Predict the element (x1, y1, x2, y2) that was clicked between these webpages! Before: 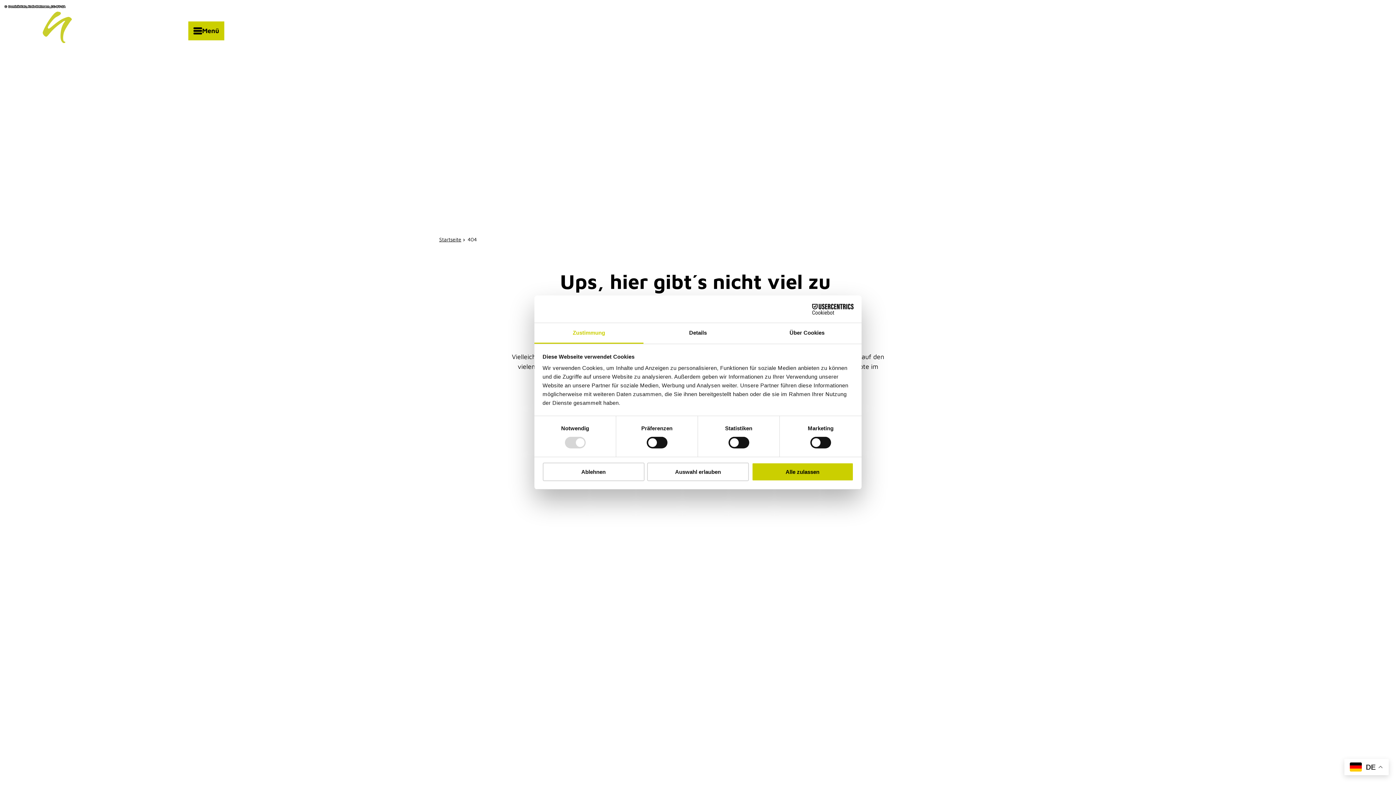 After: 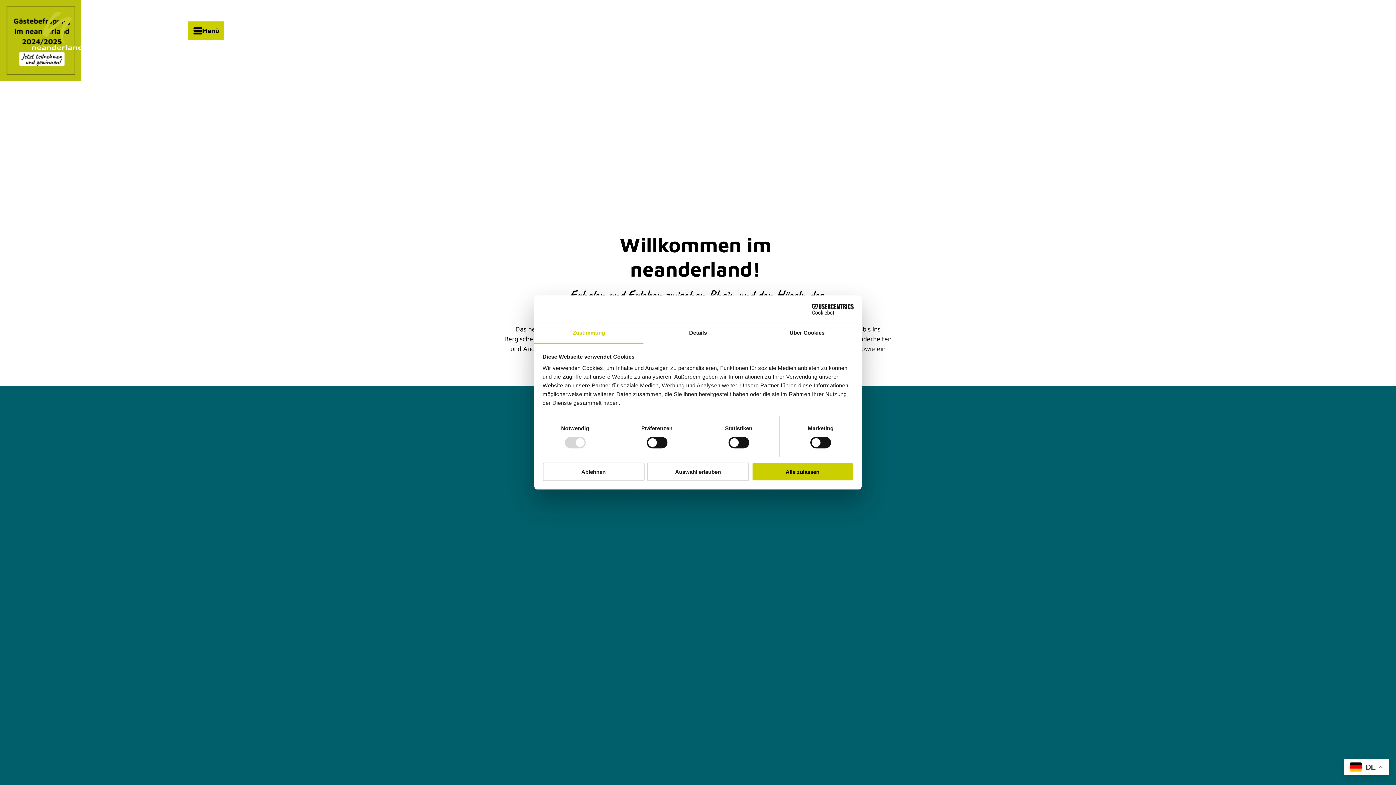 Action: bbox: (32, 11, 82, 49)